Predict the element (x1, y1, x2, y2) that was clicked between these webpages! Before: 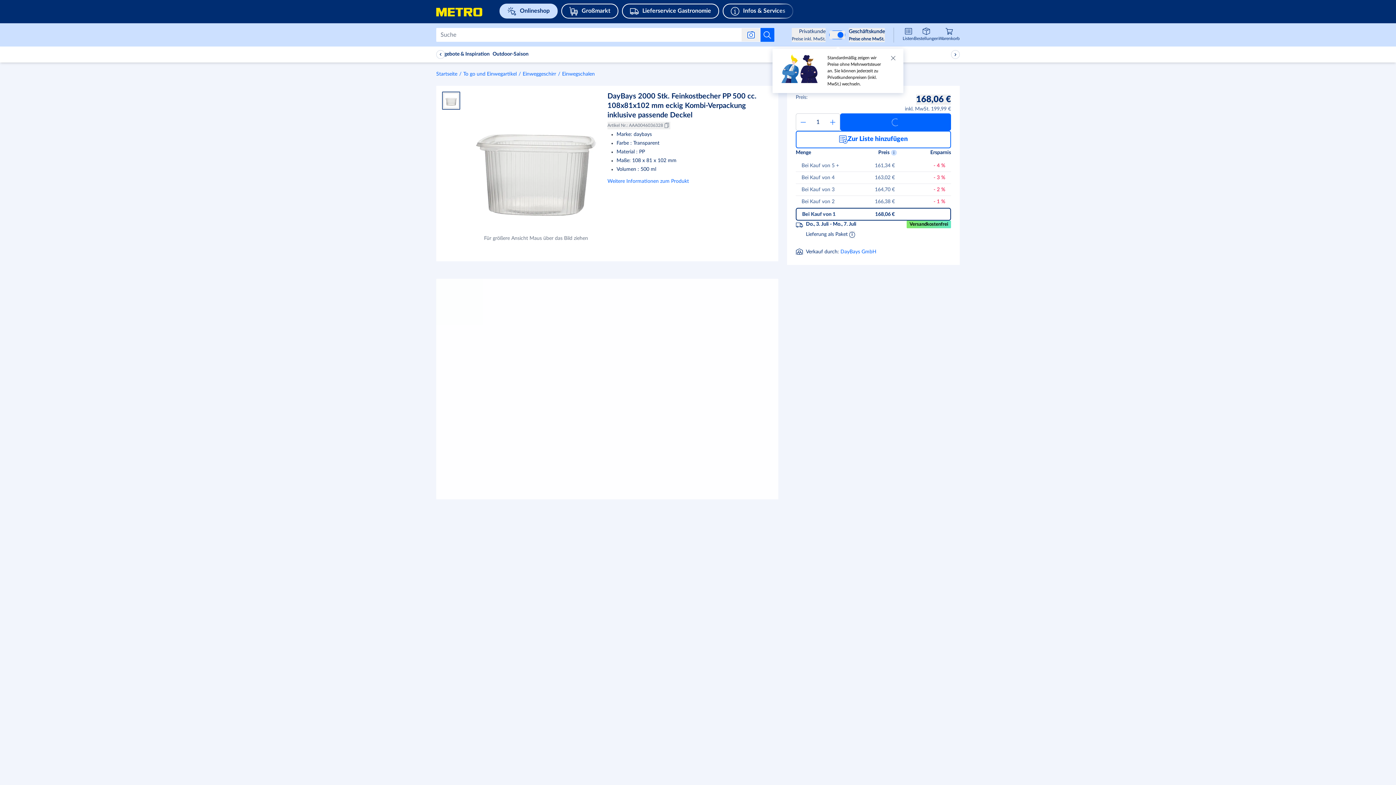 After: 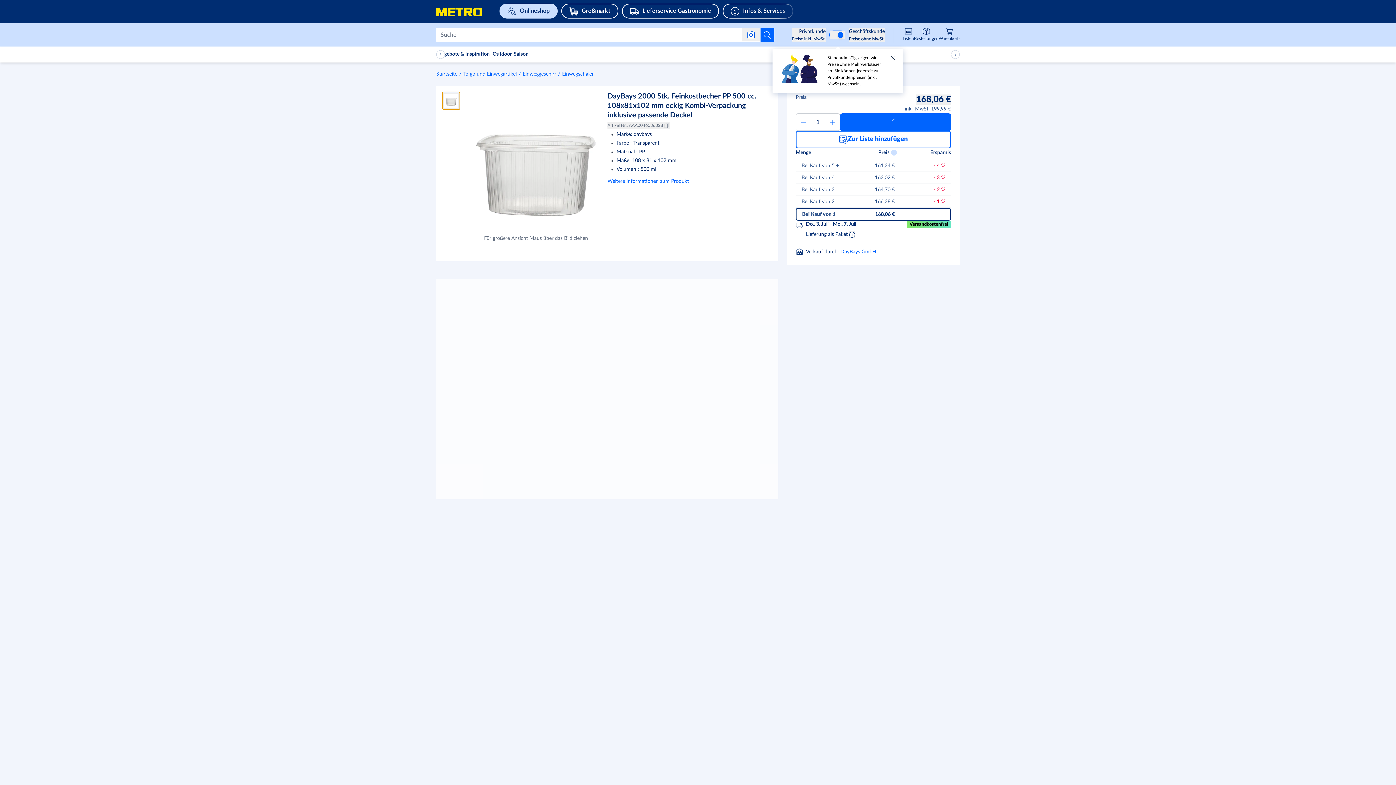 Action: bbox: (442, 91, 460, 109) label: Produktbild 1